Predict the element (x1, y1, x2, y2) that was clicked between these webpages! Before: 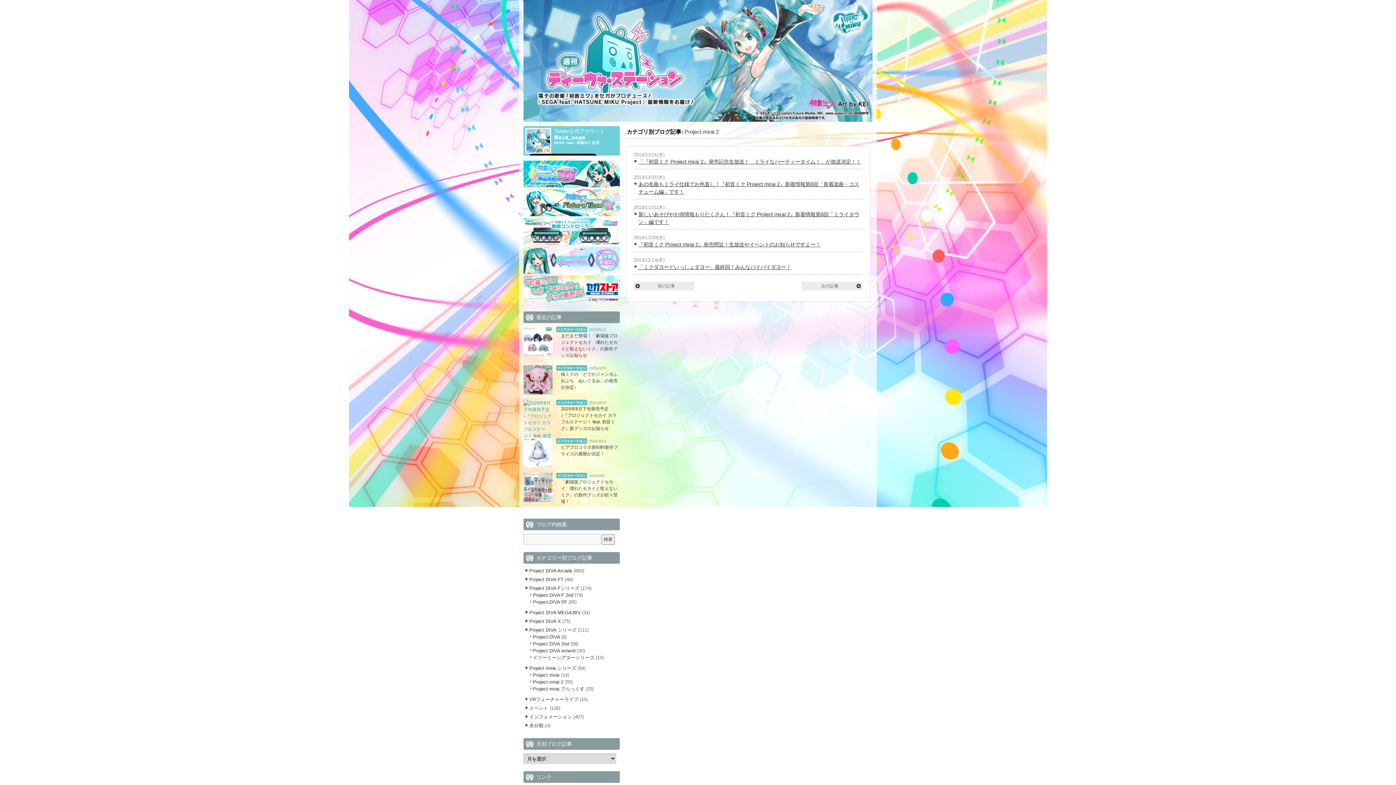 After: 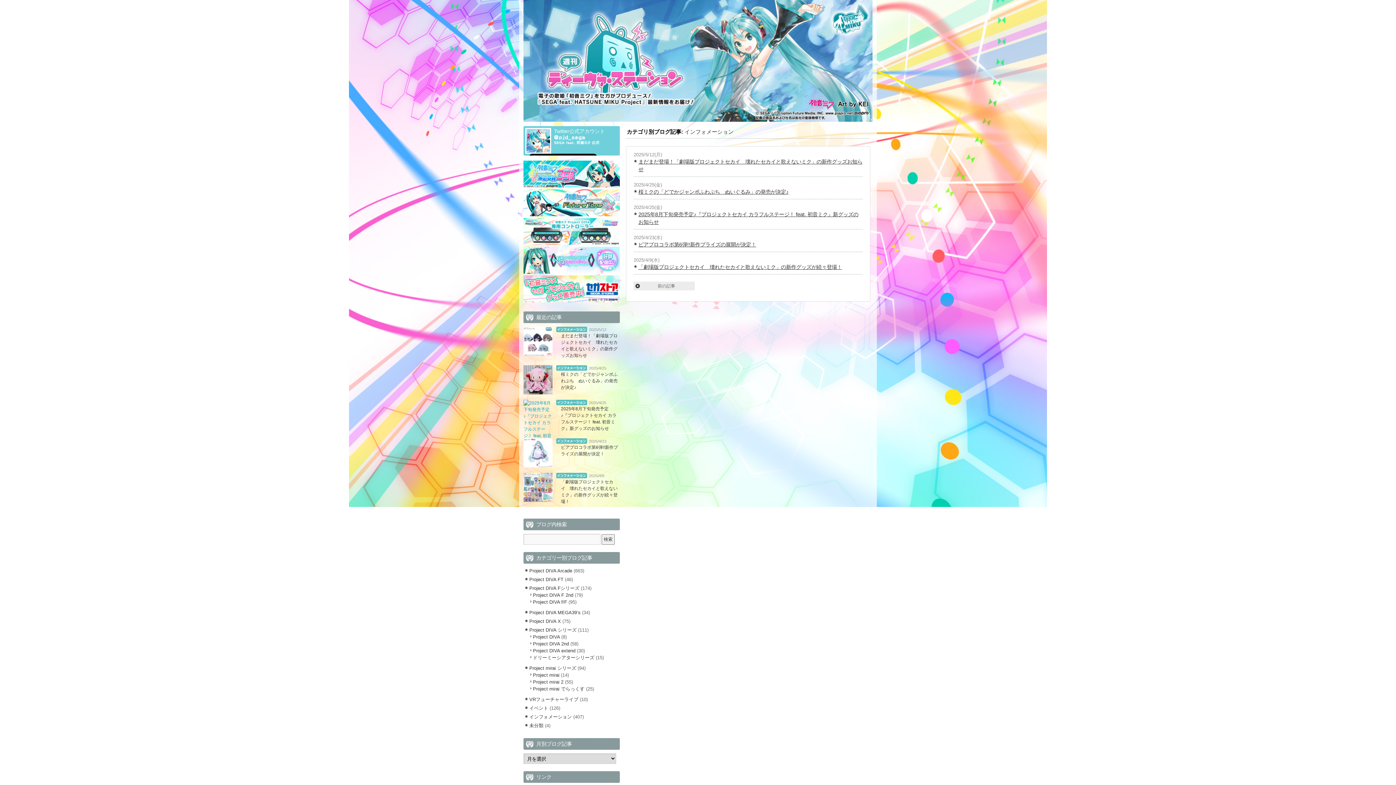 Action: label: インフォメーション bbox: (556, 365, 587, 370)